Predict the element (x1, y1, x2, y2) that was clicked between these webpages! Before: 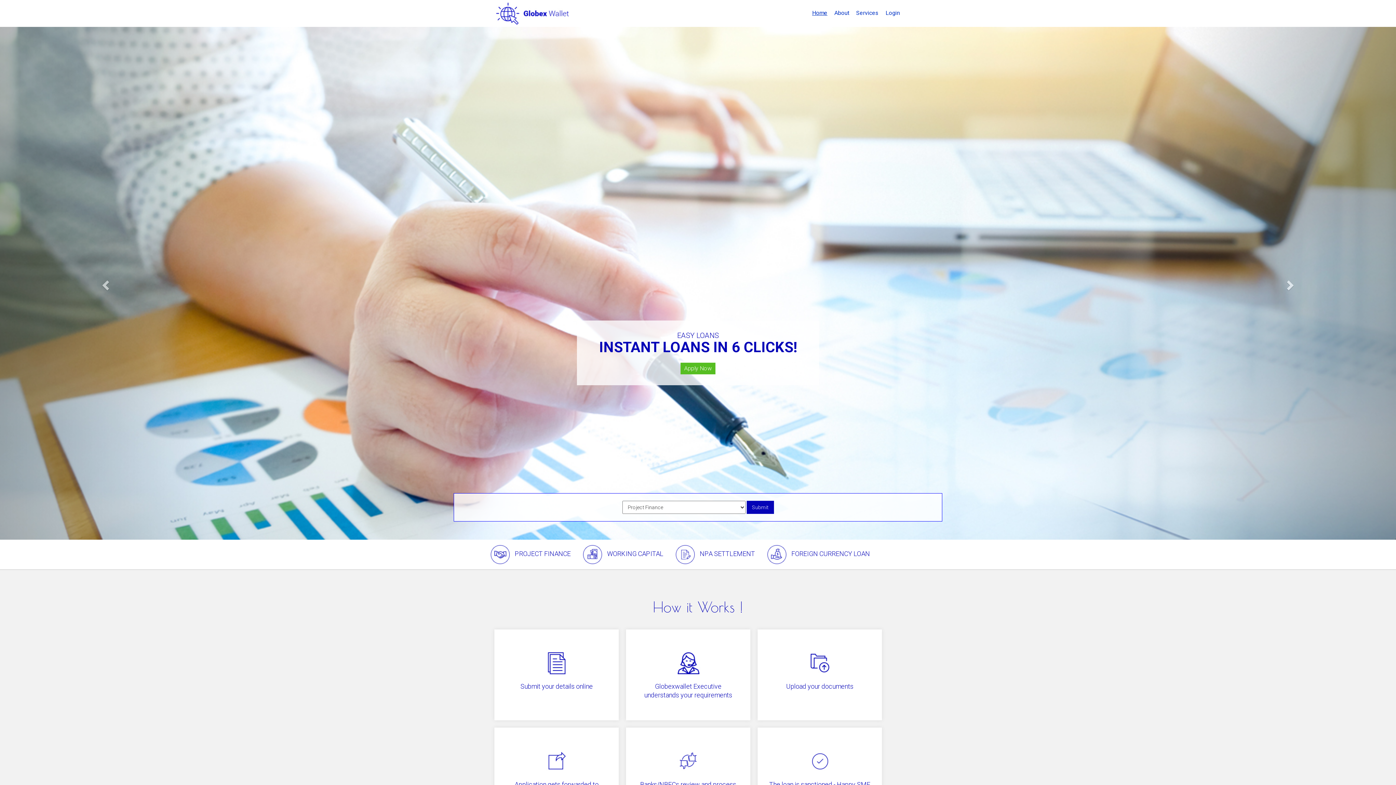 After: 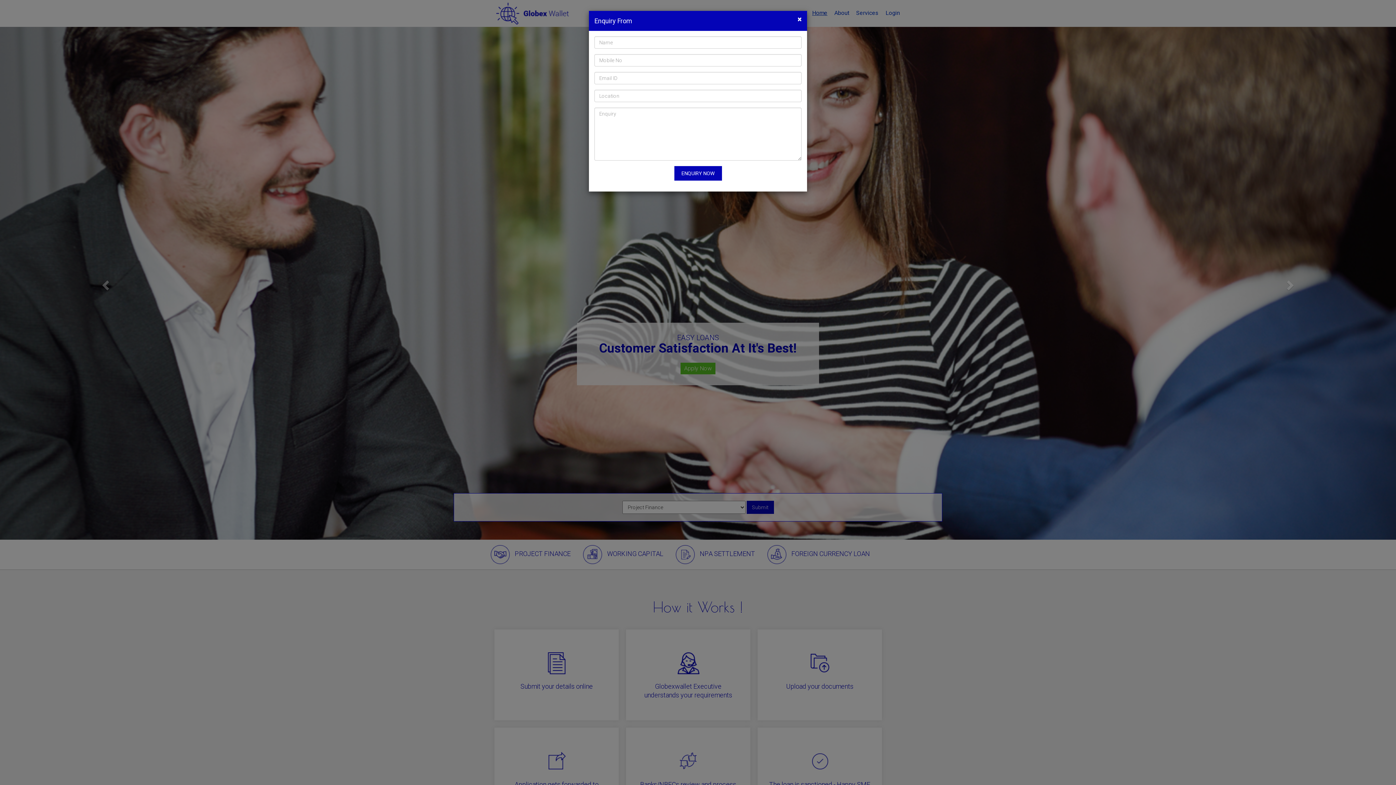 Action: bbox: (885, 9, 900, 16) label: Login